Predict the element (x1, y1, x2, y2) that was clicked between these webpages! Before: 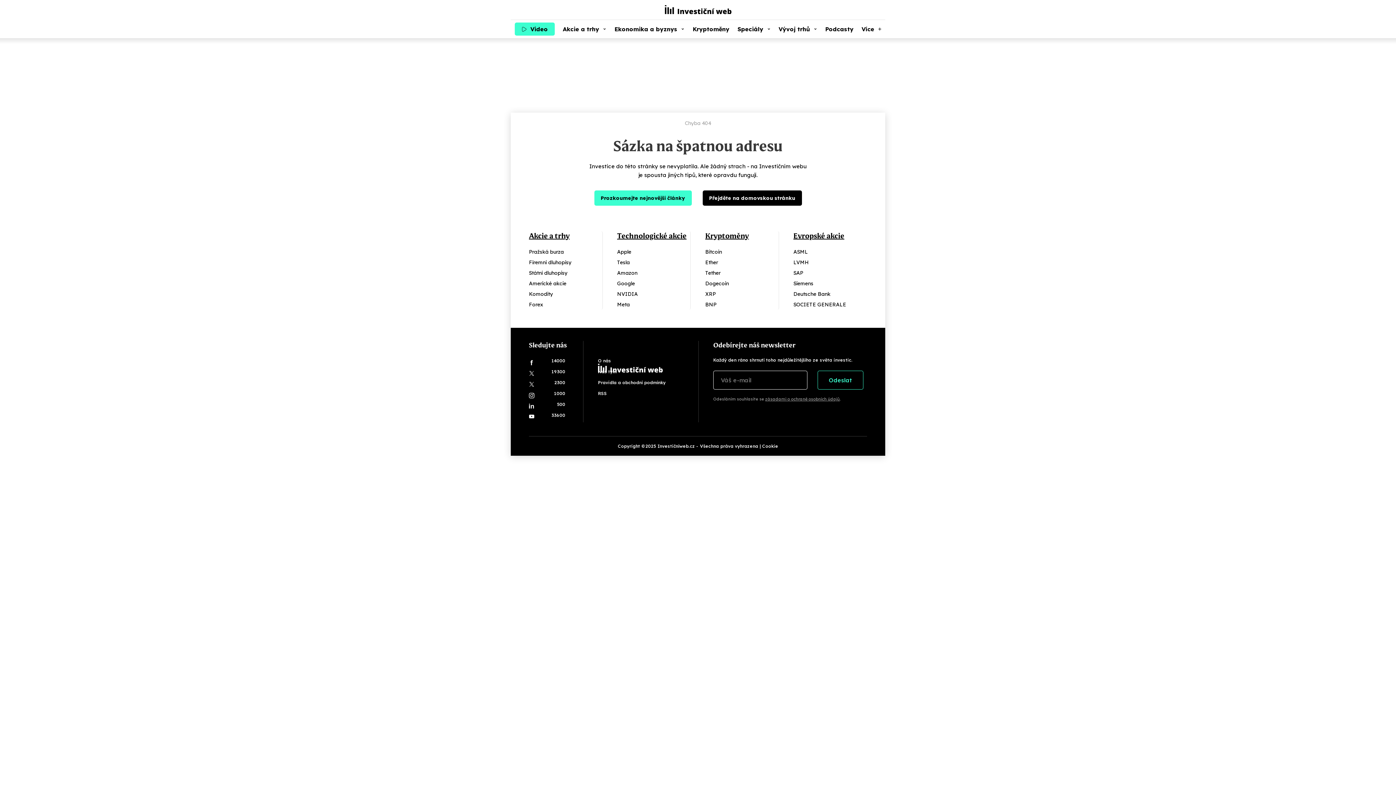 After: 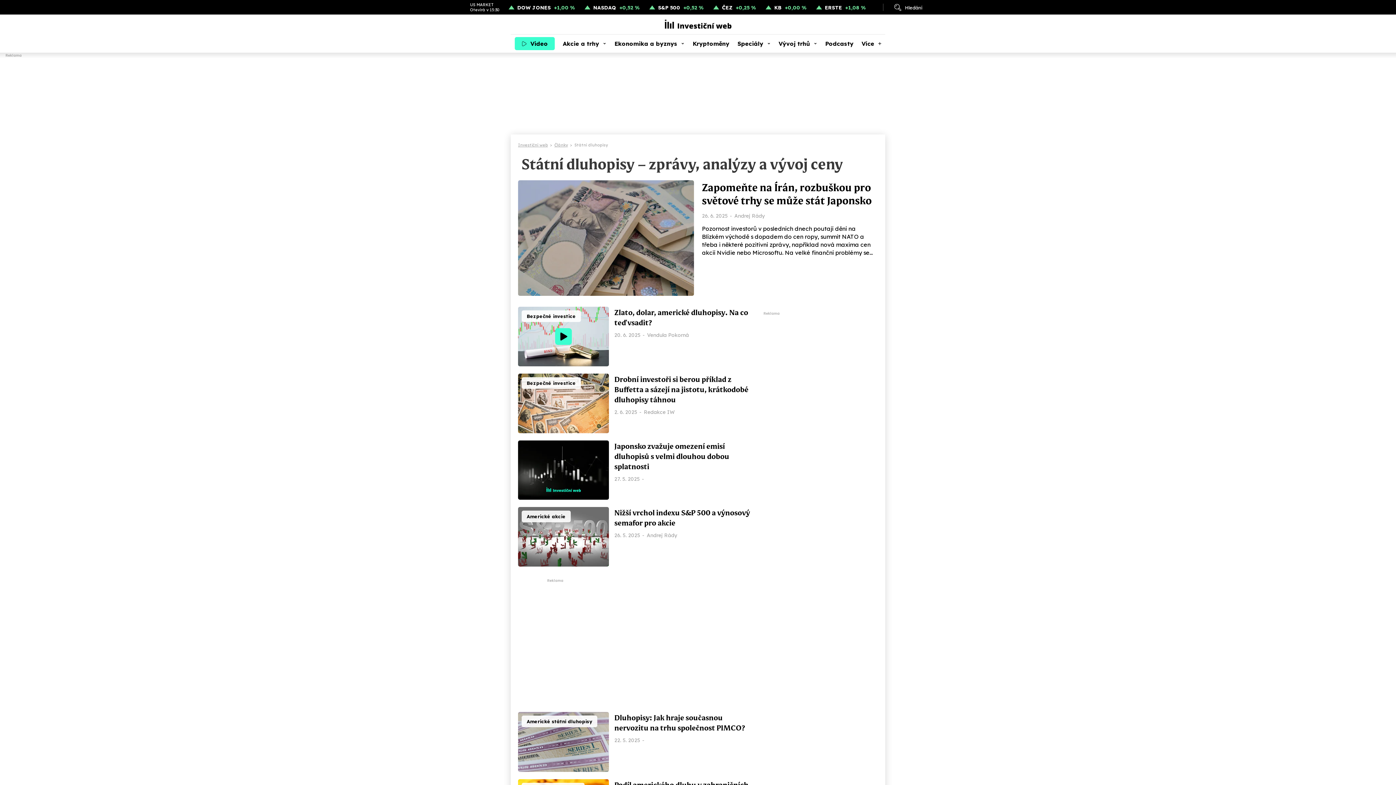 Action: label: Státní dluhopisy bbox: (529, 269, 567, 276)